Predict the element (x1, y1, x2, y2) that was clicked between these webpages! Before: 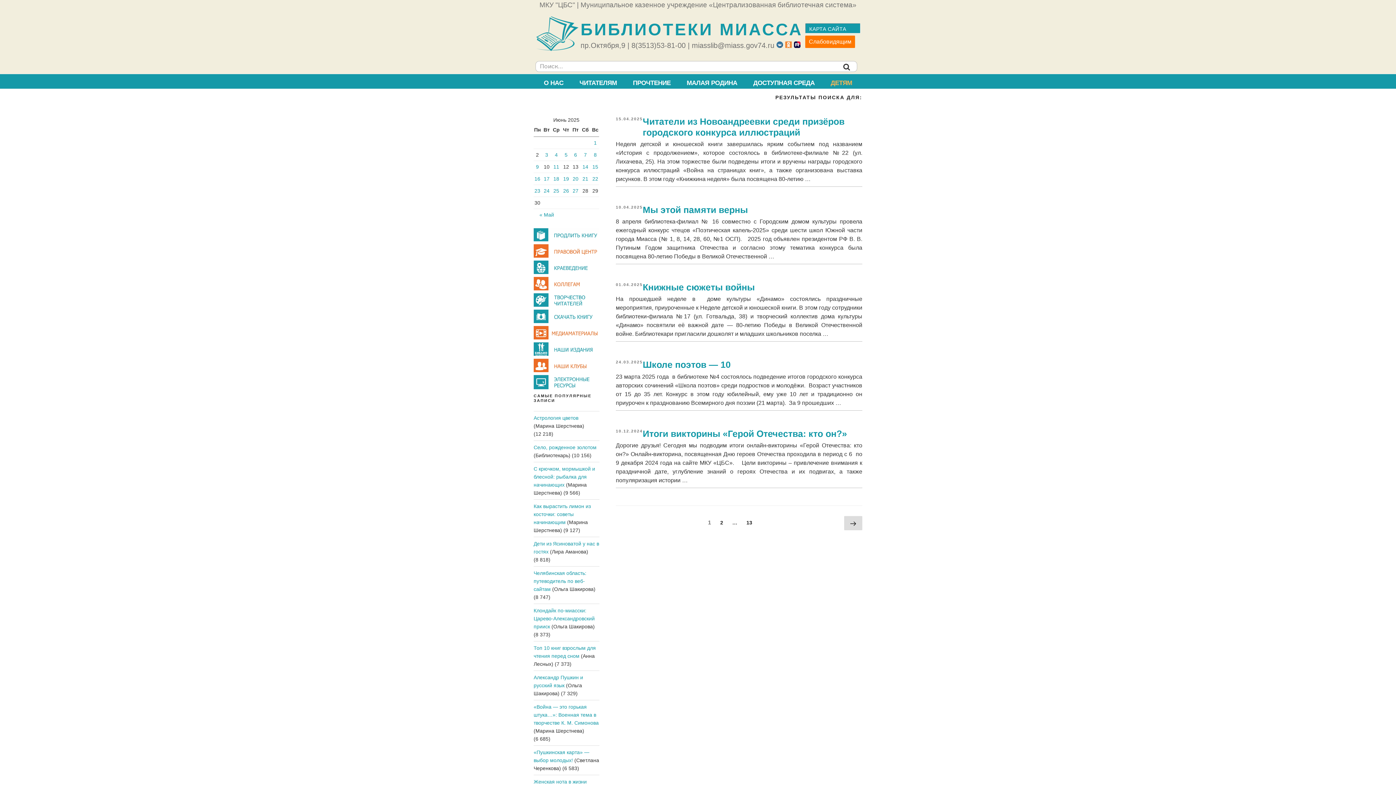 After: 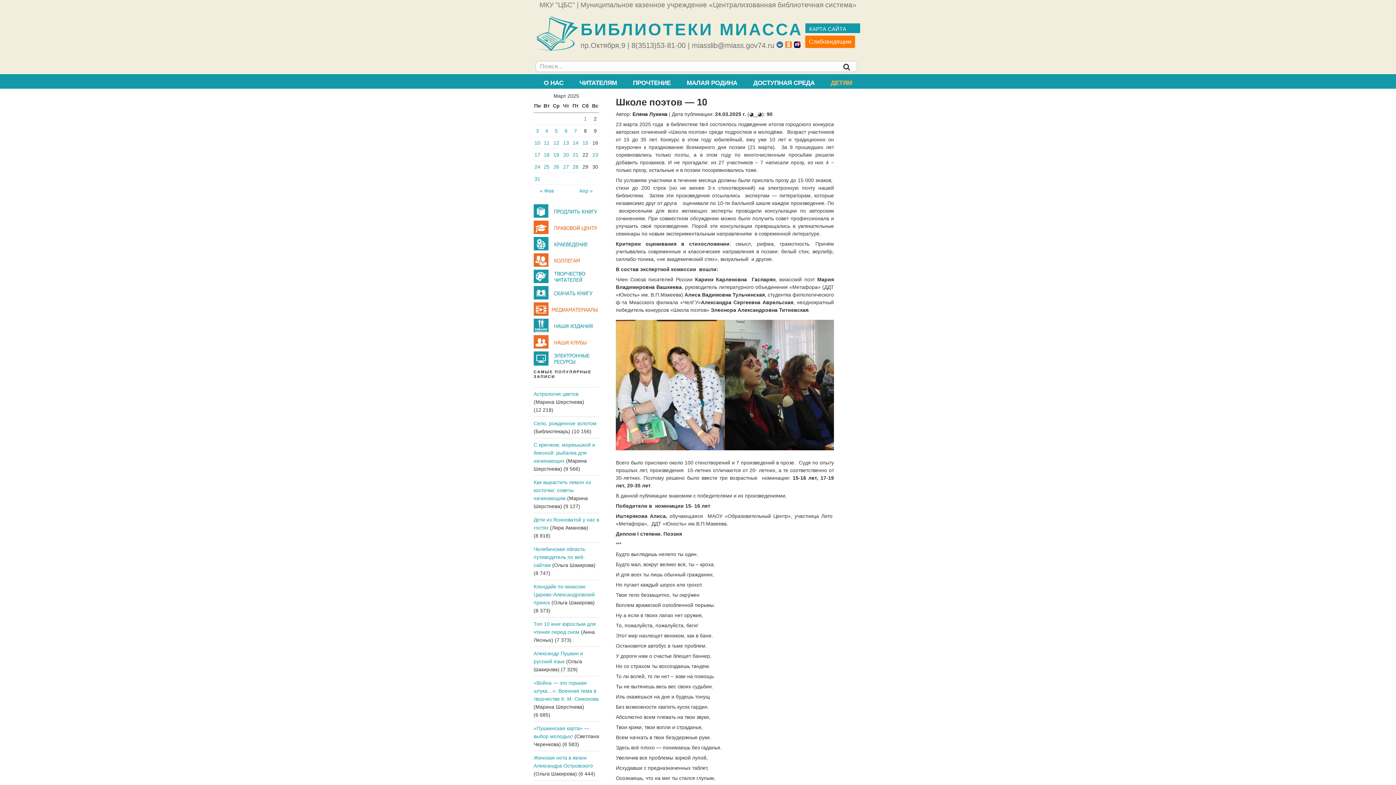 Action: label: Школе поэтов — 10 bbox: (642, 359, 730, 369)